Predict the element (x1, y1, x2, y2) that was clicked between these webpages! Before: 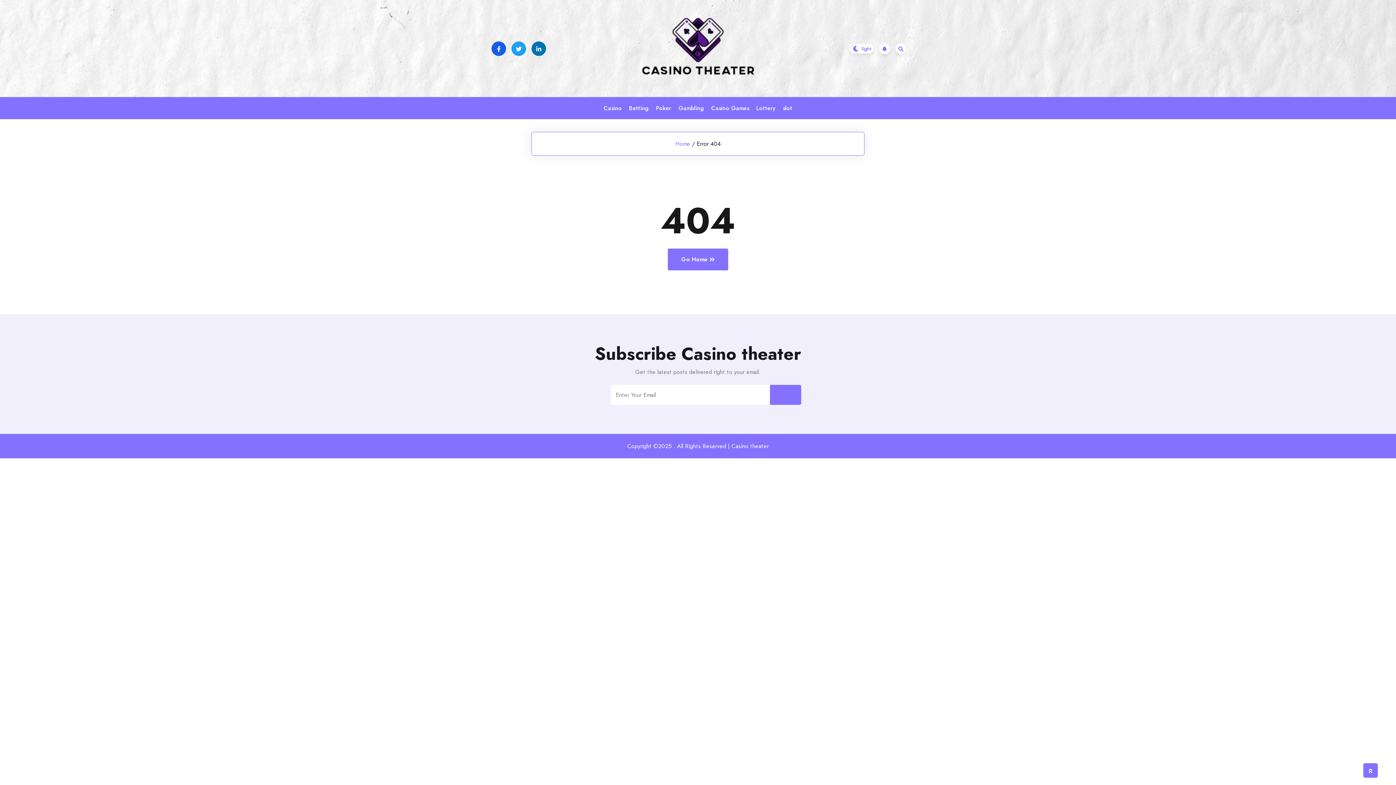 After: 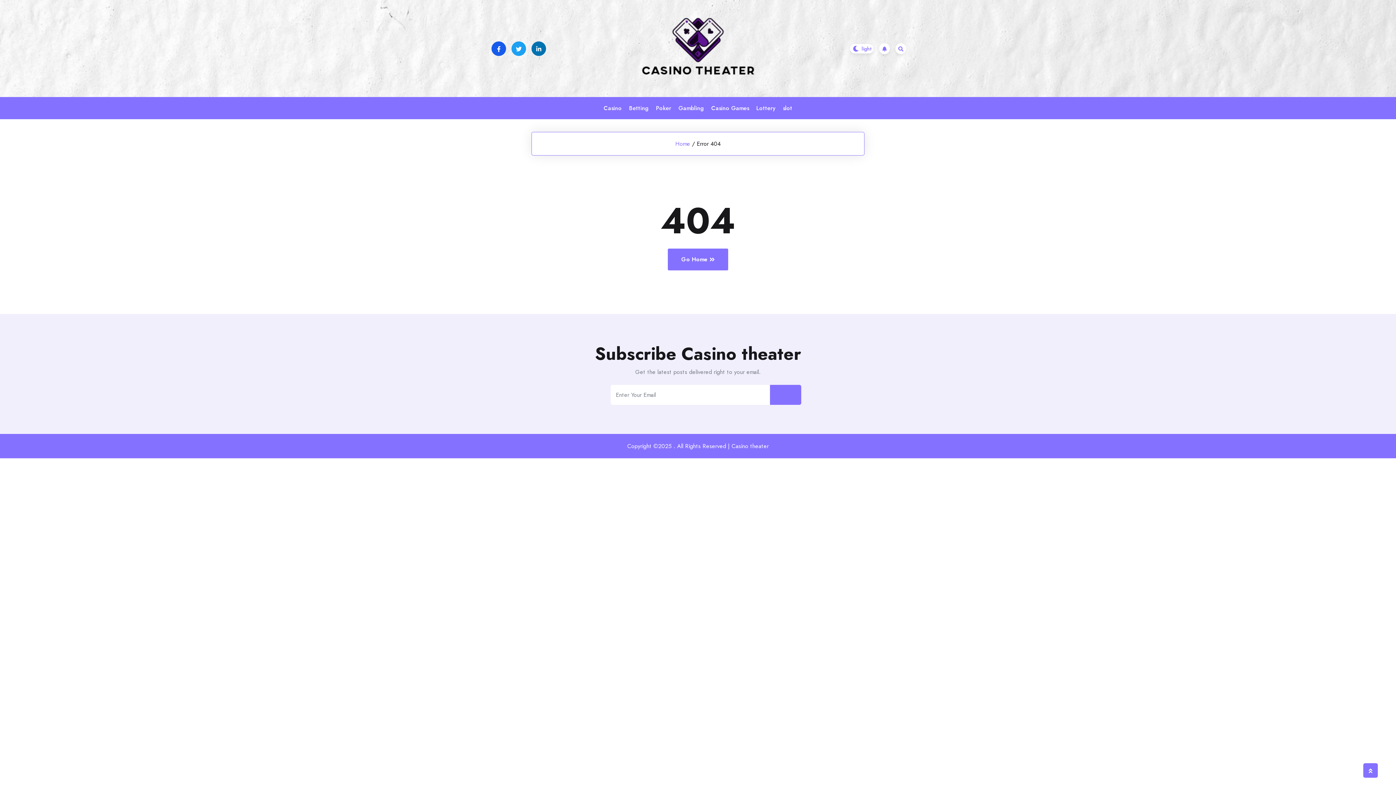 Action: bbox: (511, 41, 526, 55)